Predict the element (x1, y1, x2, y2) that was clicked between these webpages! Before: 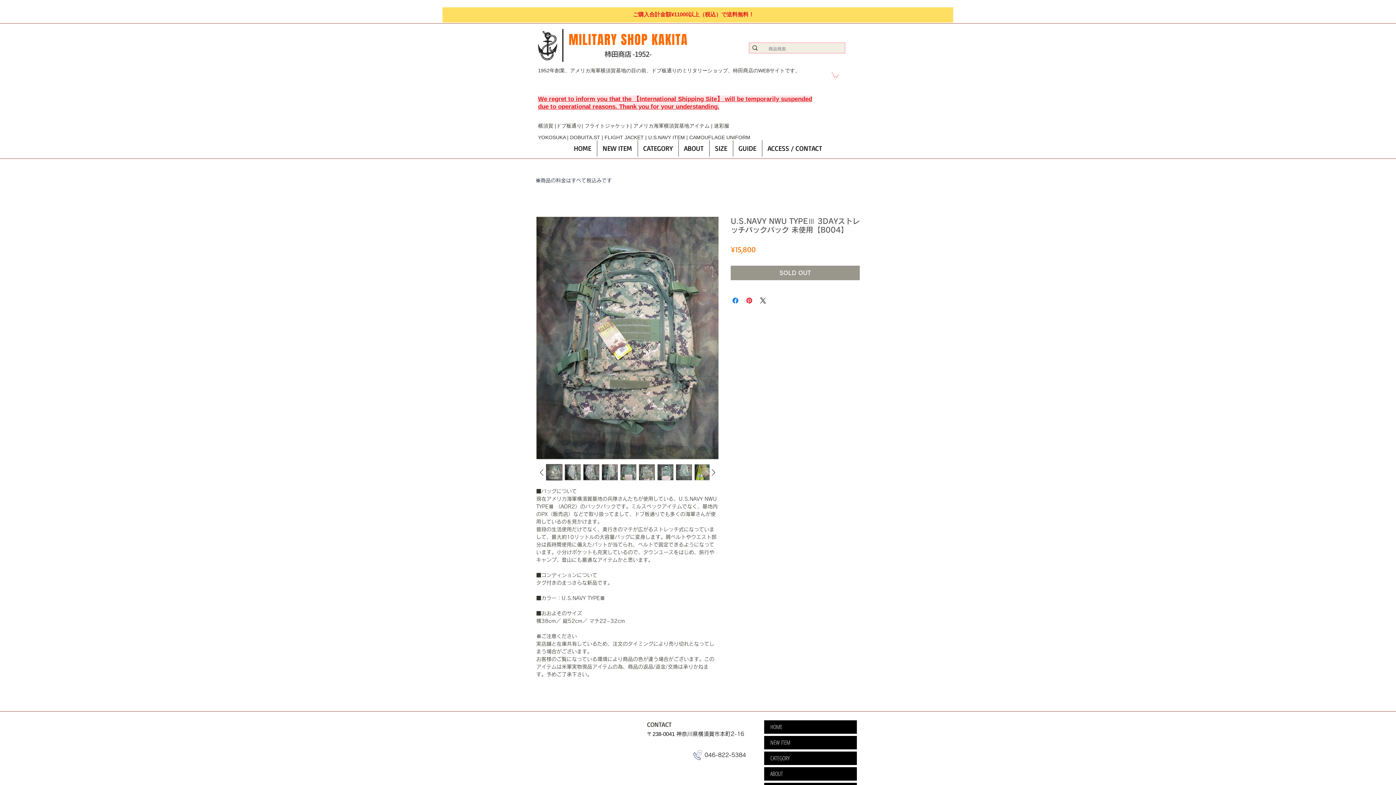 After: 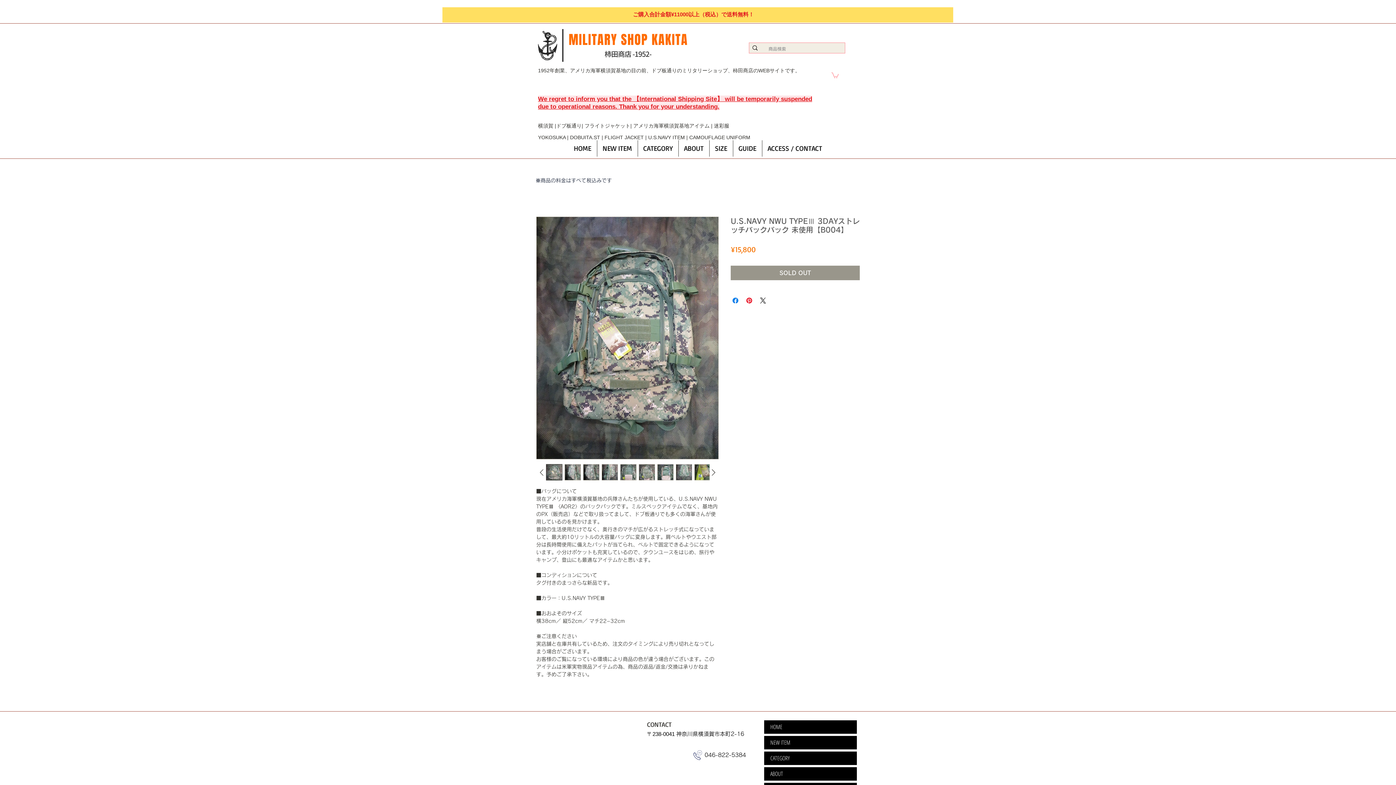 Action: bbox: (675, 464, 692, 480)